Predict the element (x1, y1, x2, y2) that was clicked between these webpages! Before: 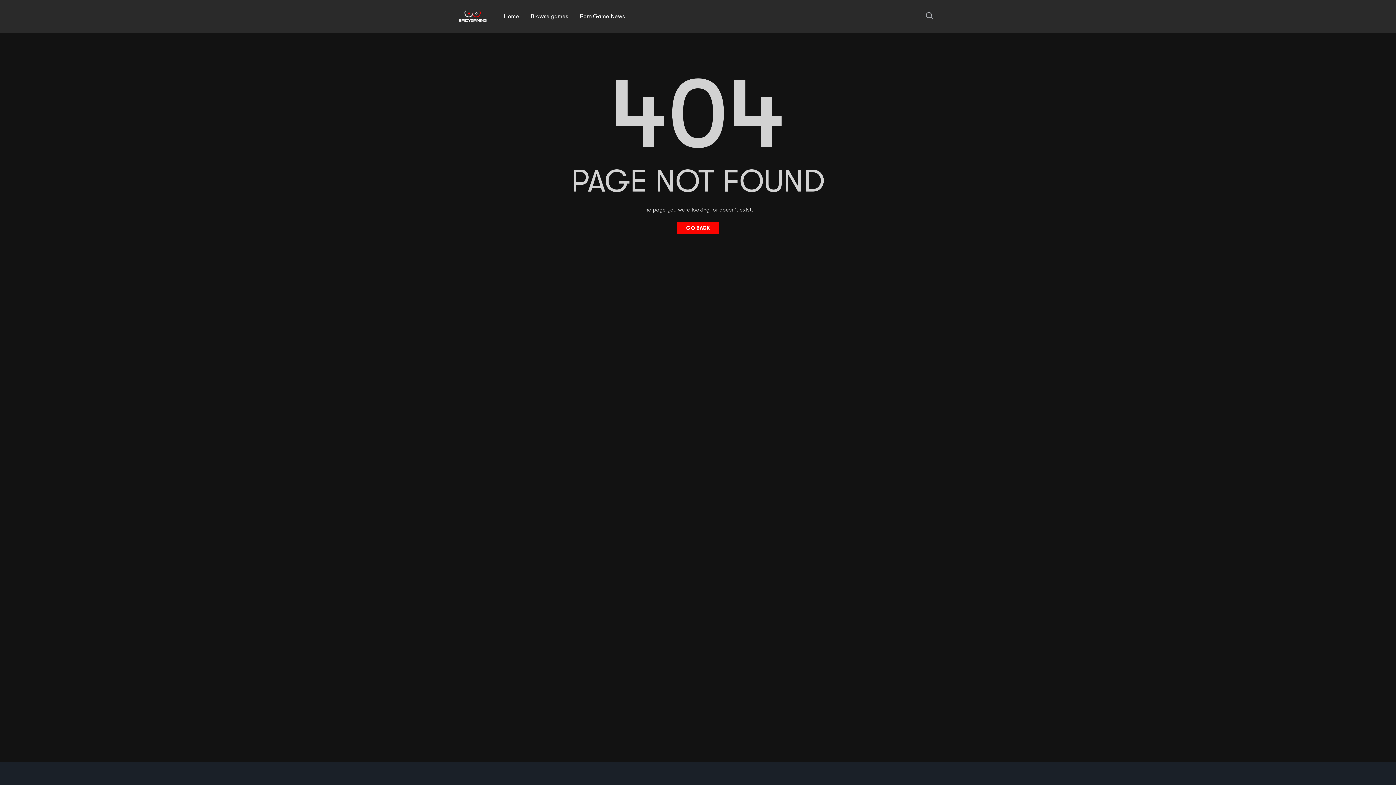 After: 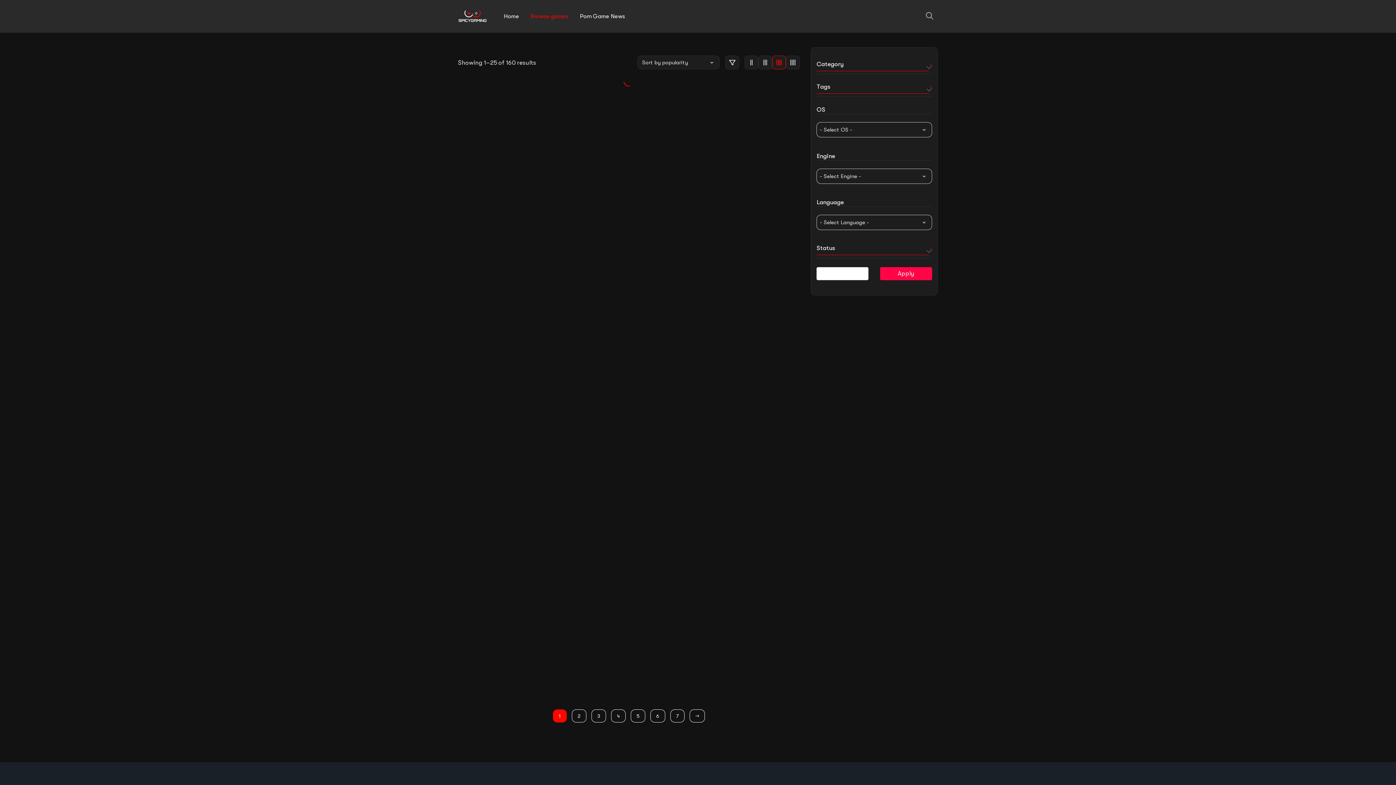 Action: bbox: (525, 9, 574, 23) label: Browse games